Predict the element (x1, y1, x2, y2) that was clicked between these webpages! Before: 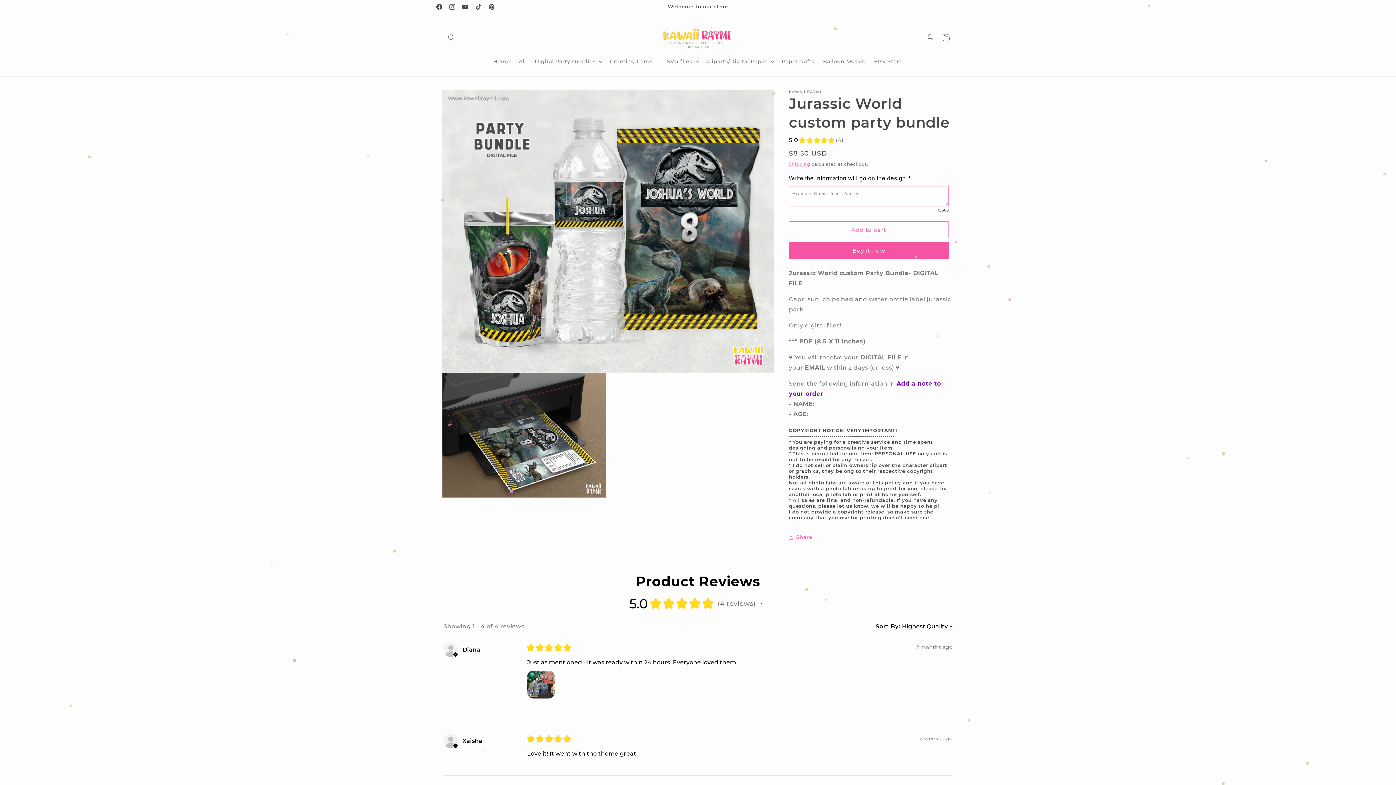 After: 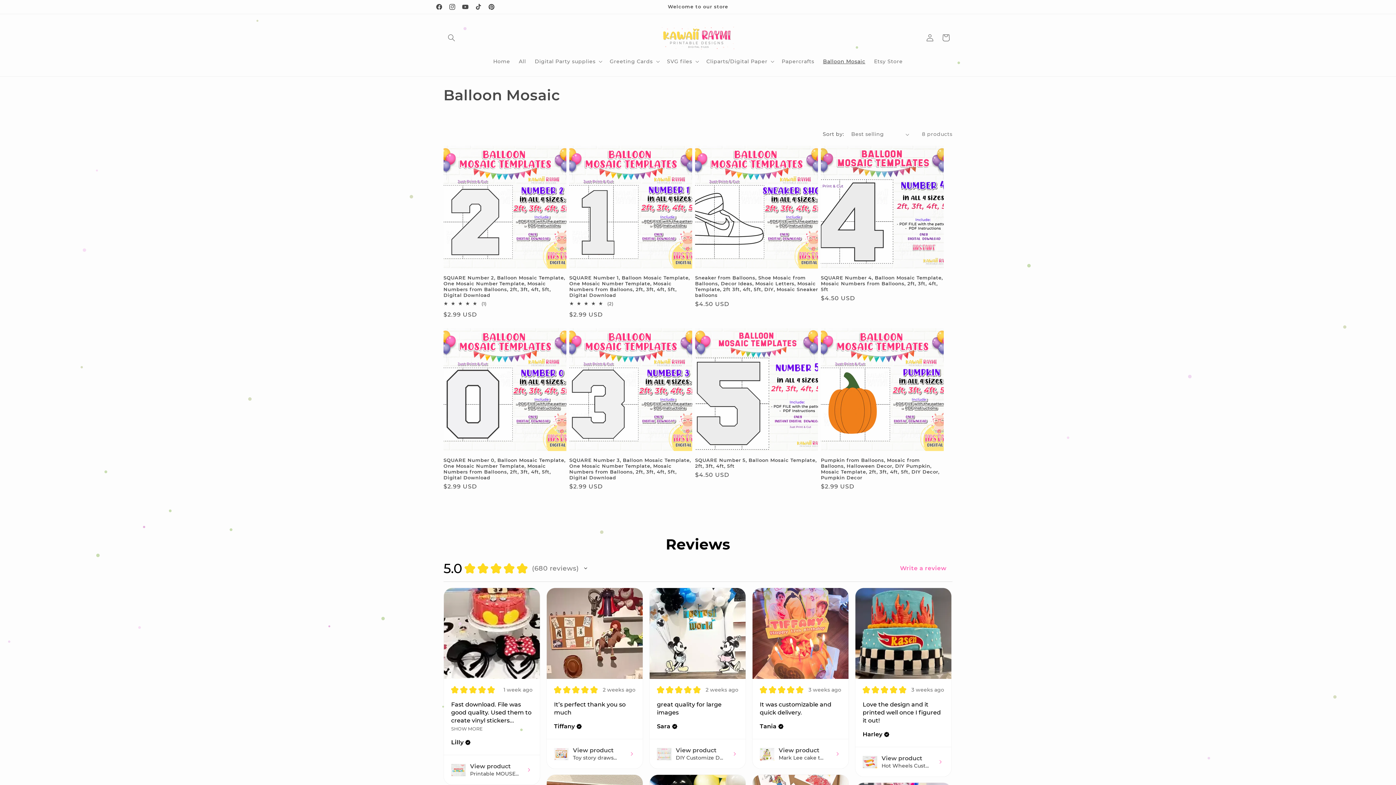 Action: label: Balloon Mosaic bbox: (818, 53, 869, 69)